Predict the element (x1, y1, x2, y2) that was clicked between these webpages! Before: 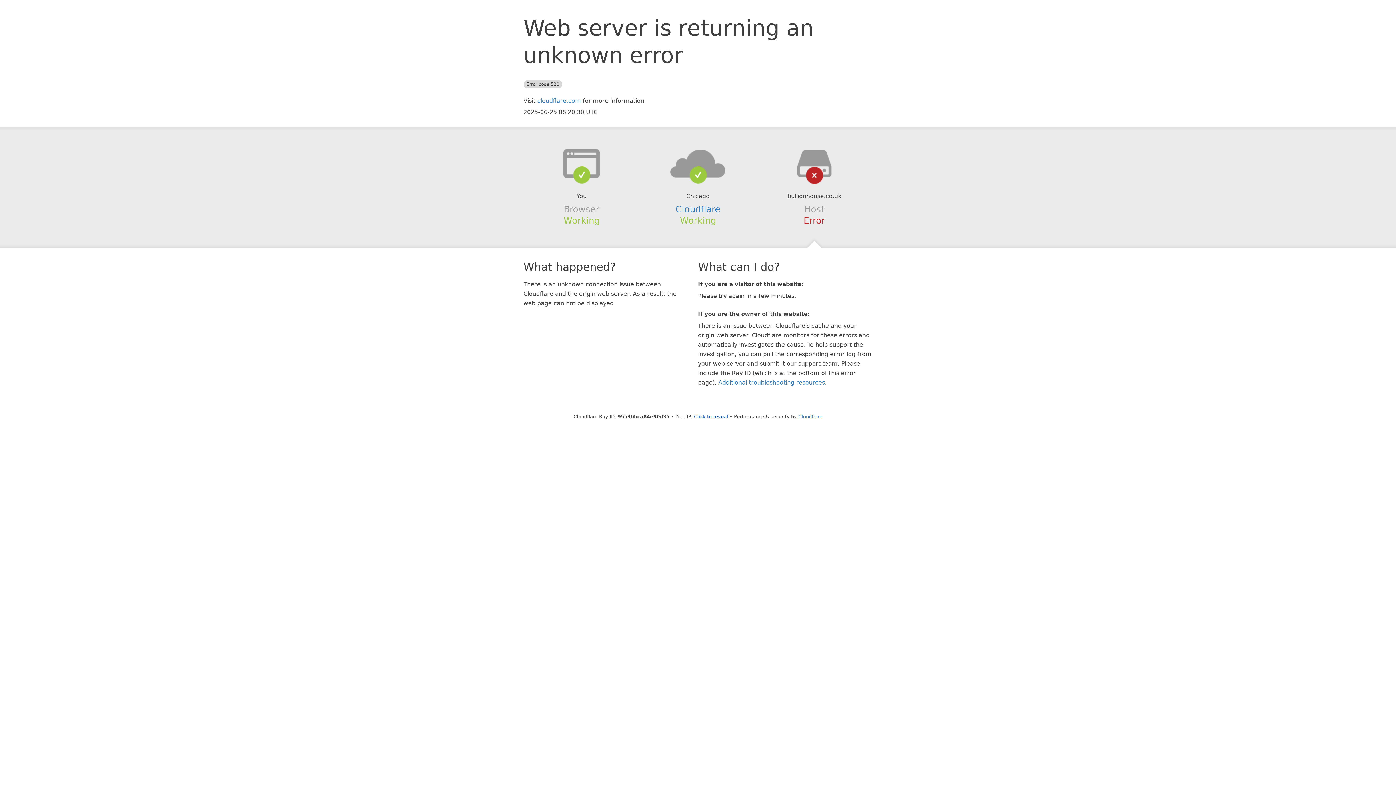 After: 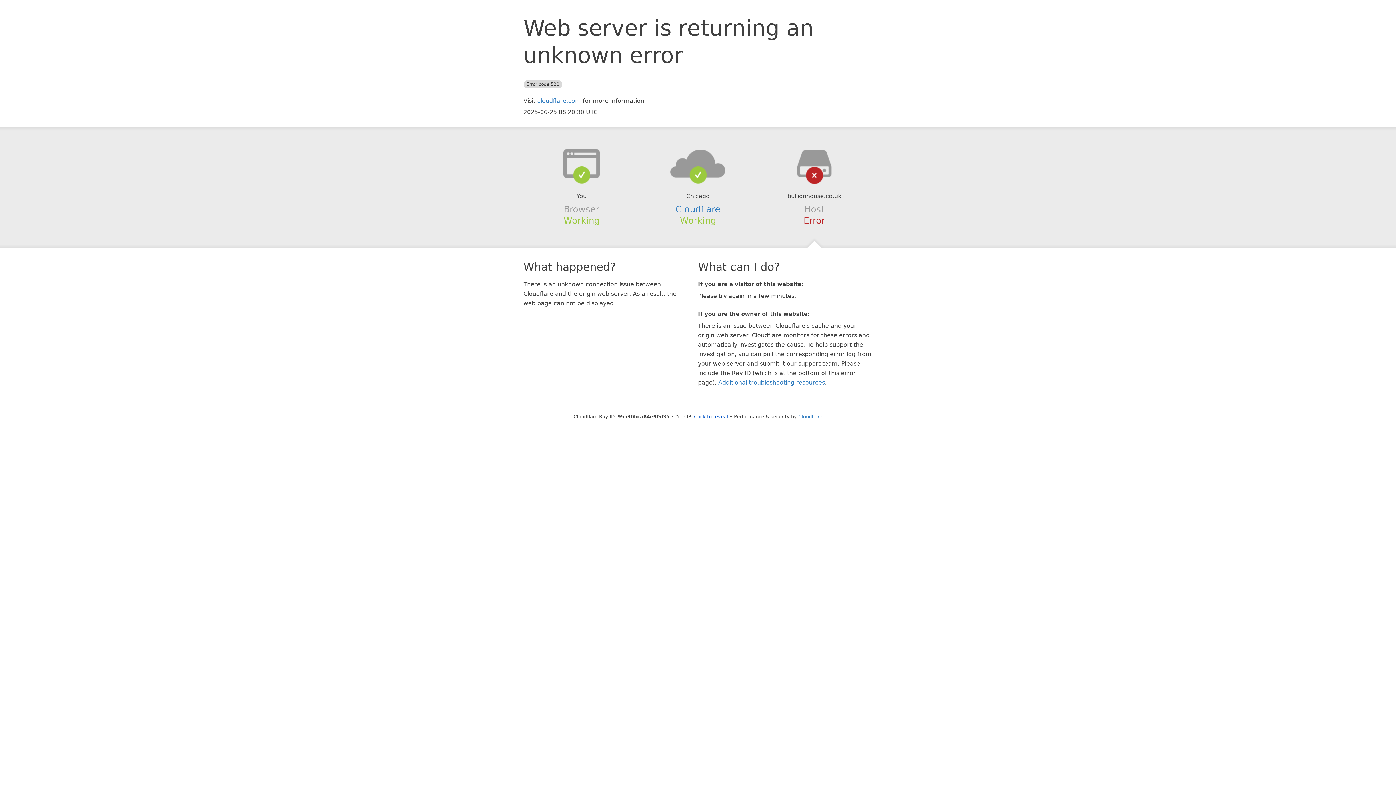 Action: bbox: (639, 148, 756, 178)